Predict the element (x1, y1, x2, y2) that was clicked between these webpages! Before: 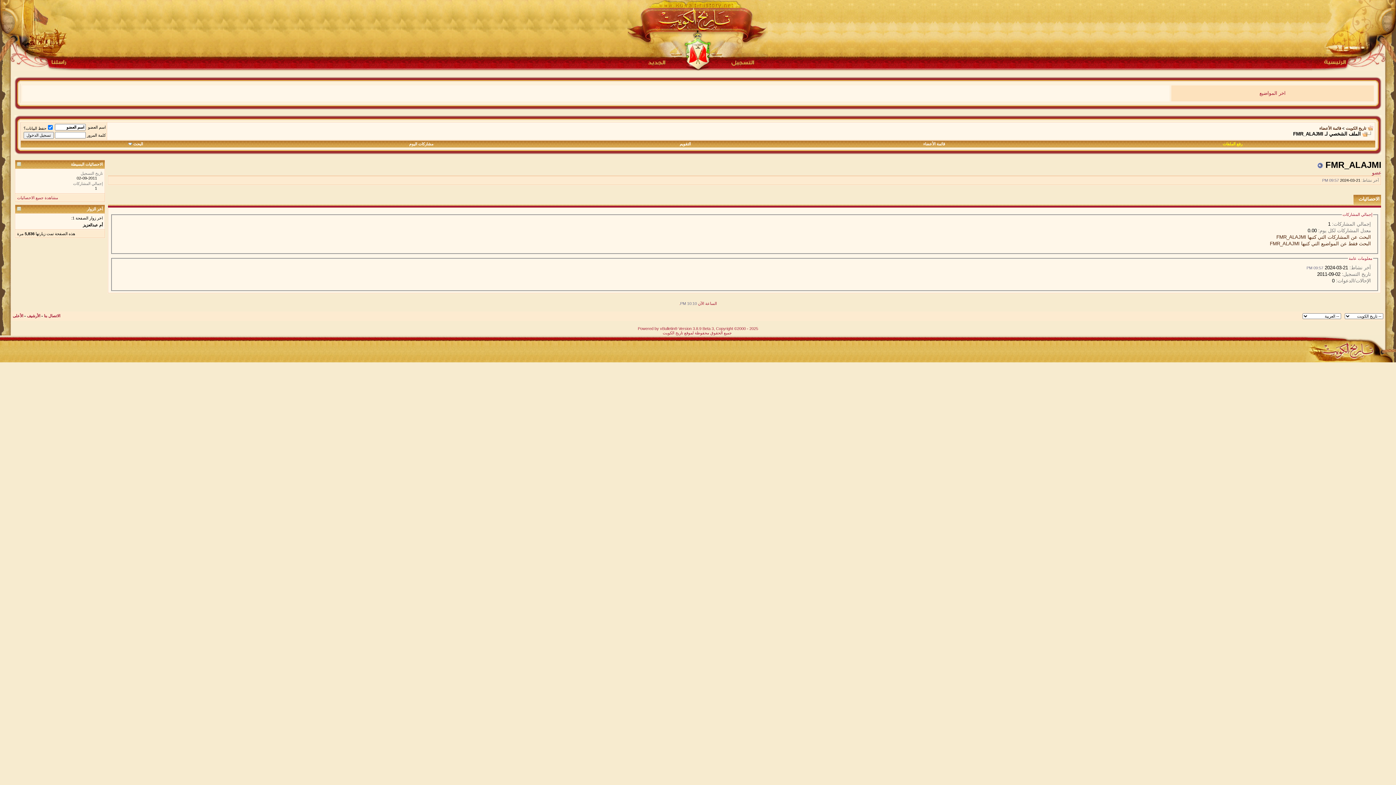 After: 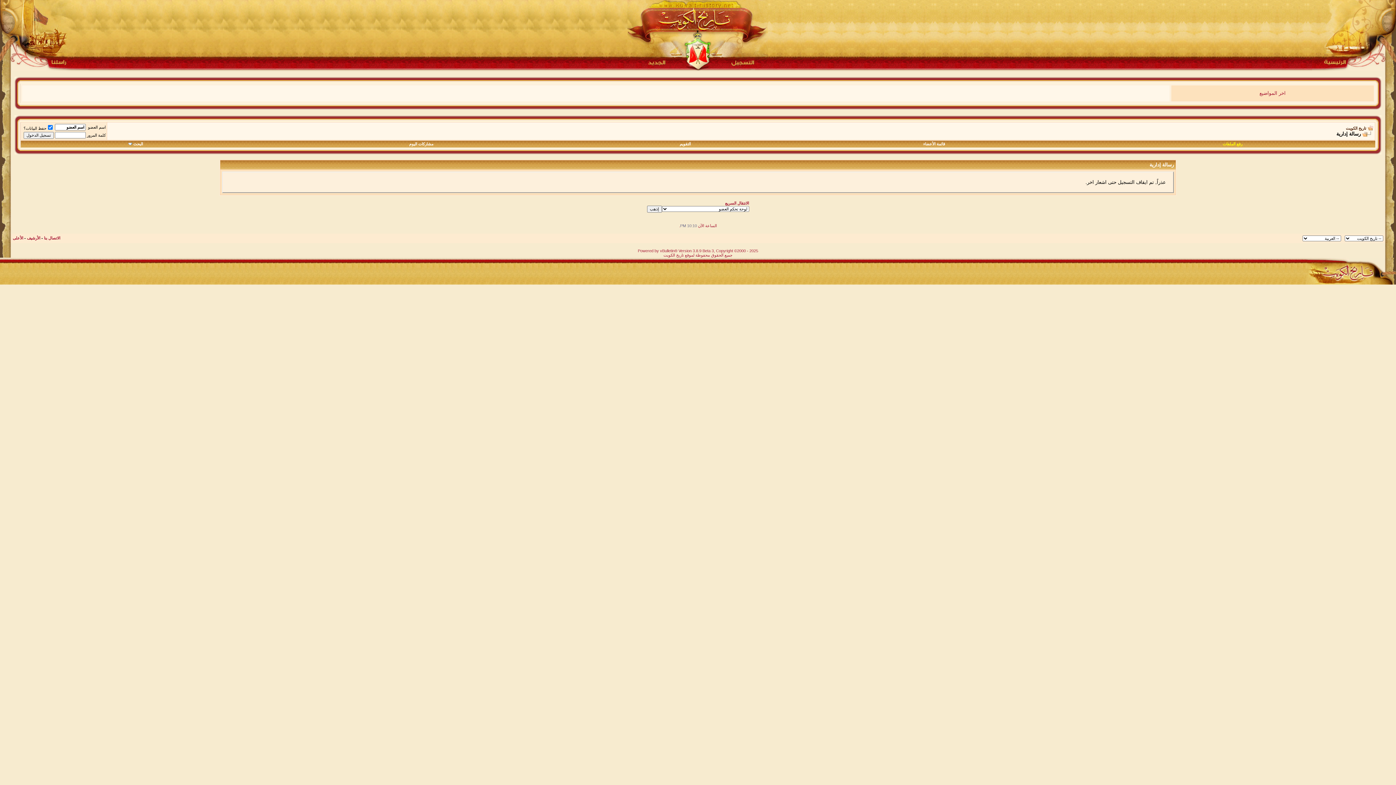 Action: bbox: (731, 66, 755, 72)